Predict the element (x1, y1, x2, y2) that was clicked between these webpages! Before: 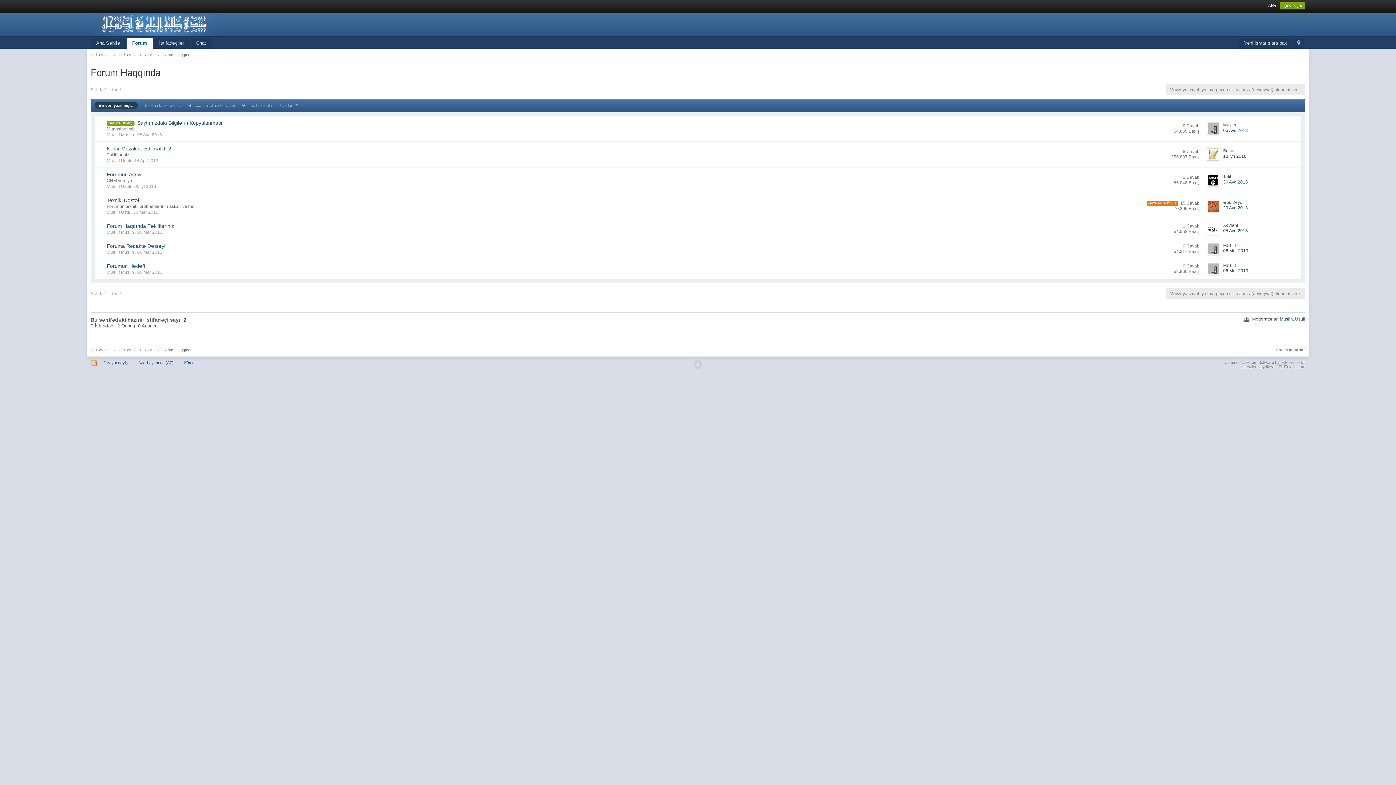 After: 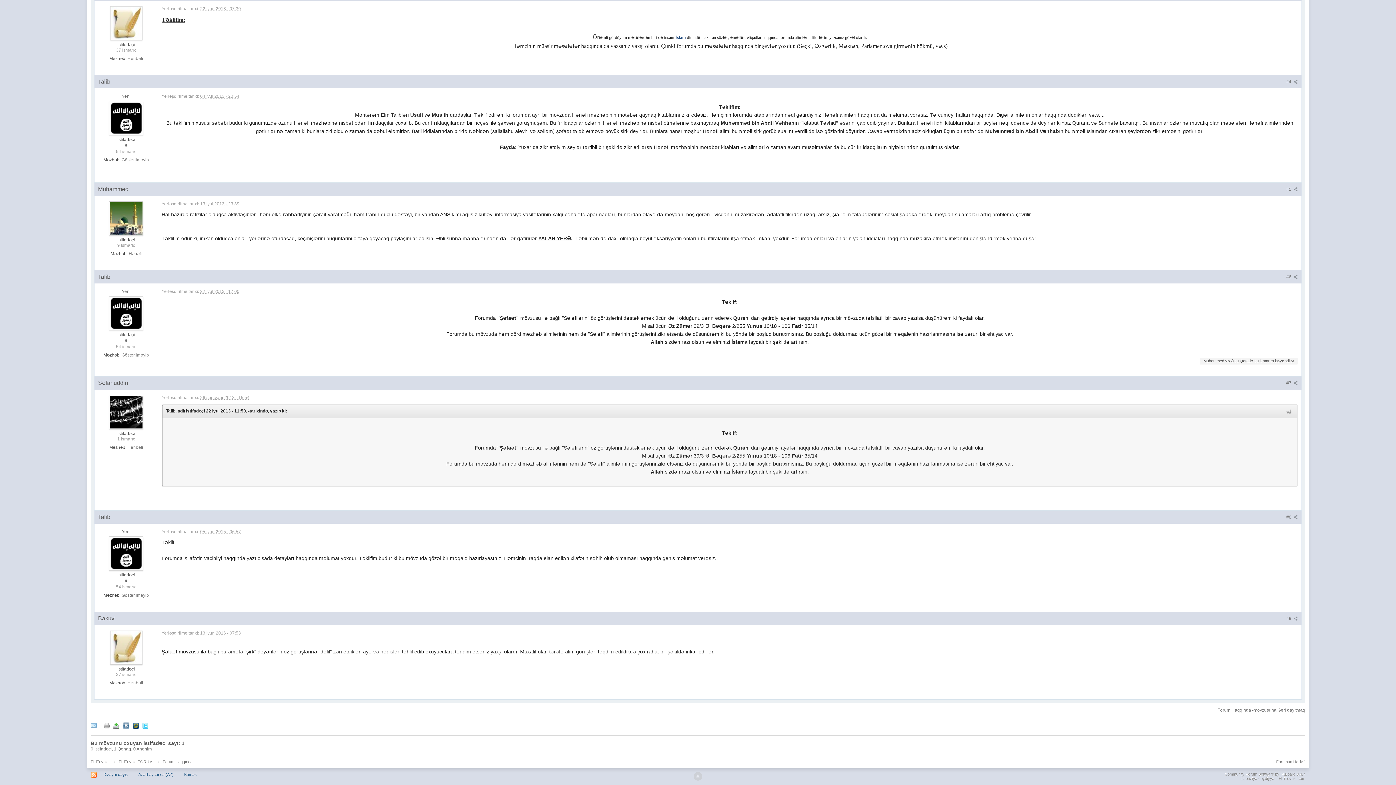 Action: label: 13 İyn 2016 bbox: (1223, 153, 1246, 158)